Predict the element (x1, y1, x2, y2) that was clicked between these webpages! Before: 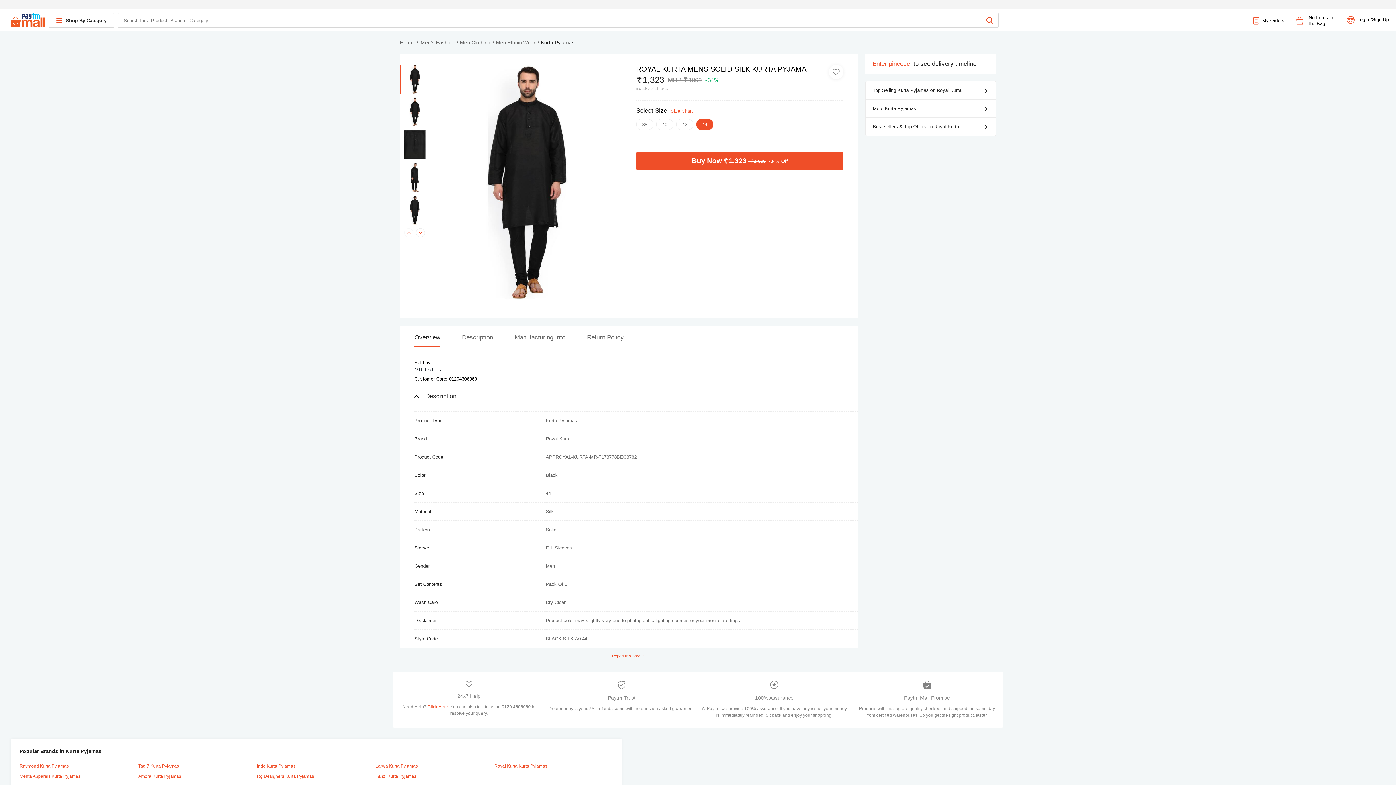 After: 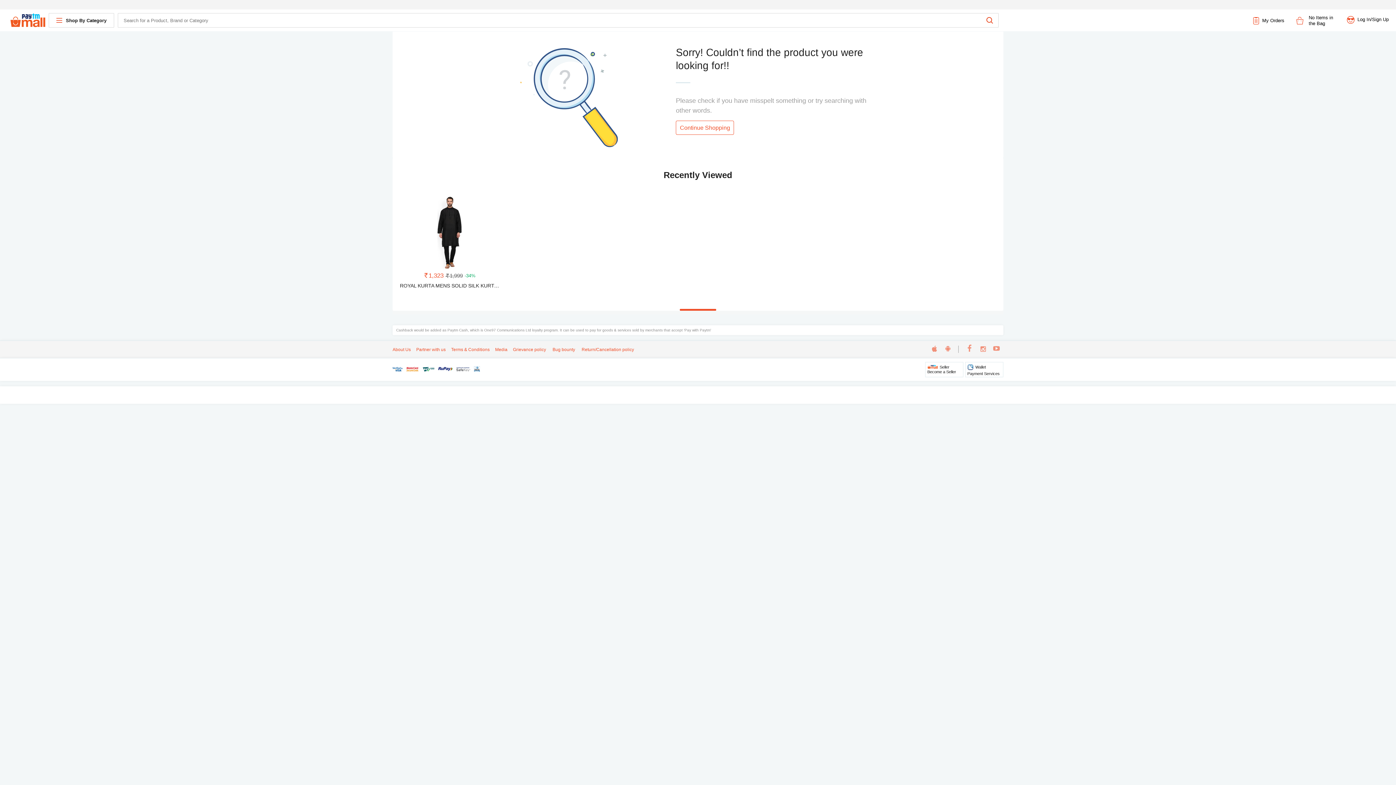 Action: label: Men Clothing bbox: (460, 38, 490, 46)